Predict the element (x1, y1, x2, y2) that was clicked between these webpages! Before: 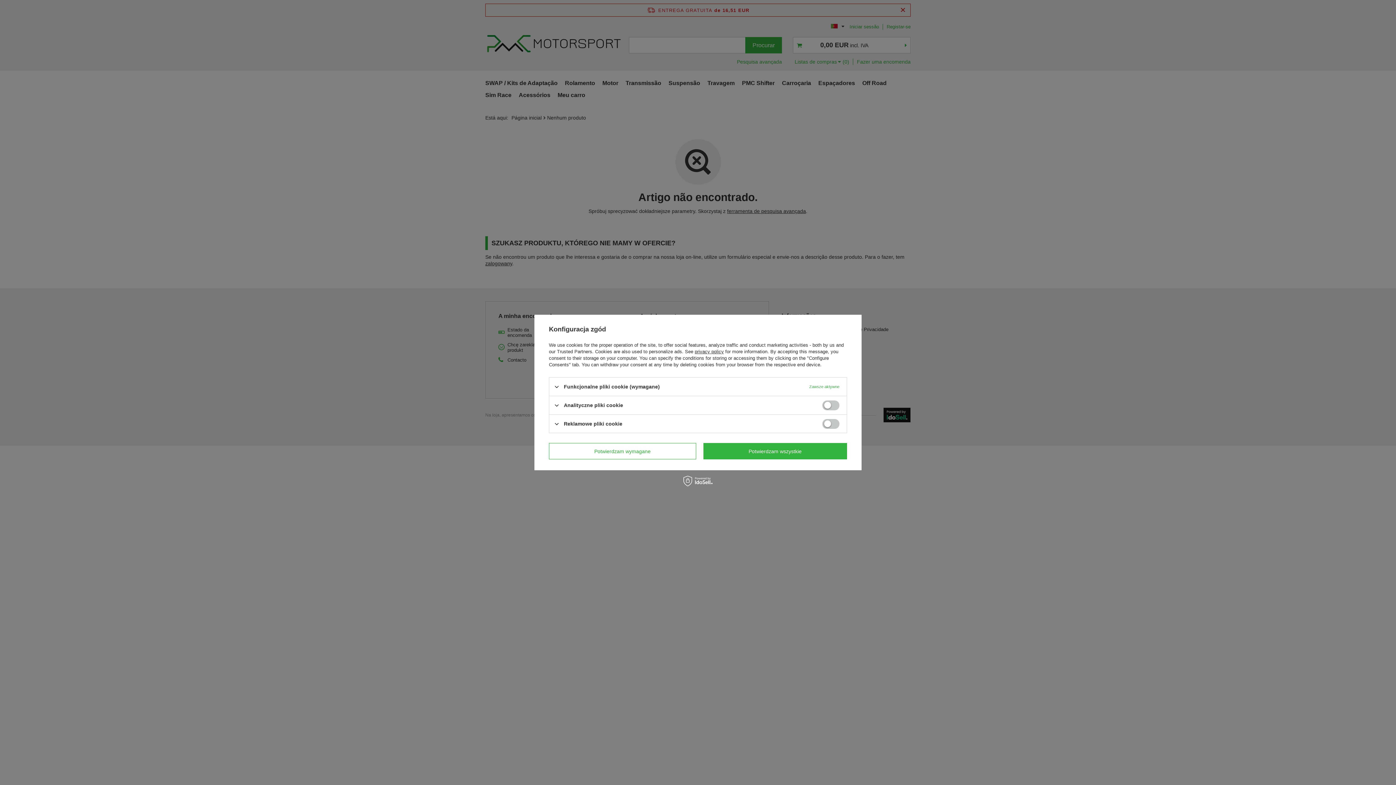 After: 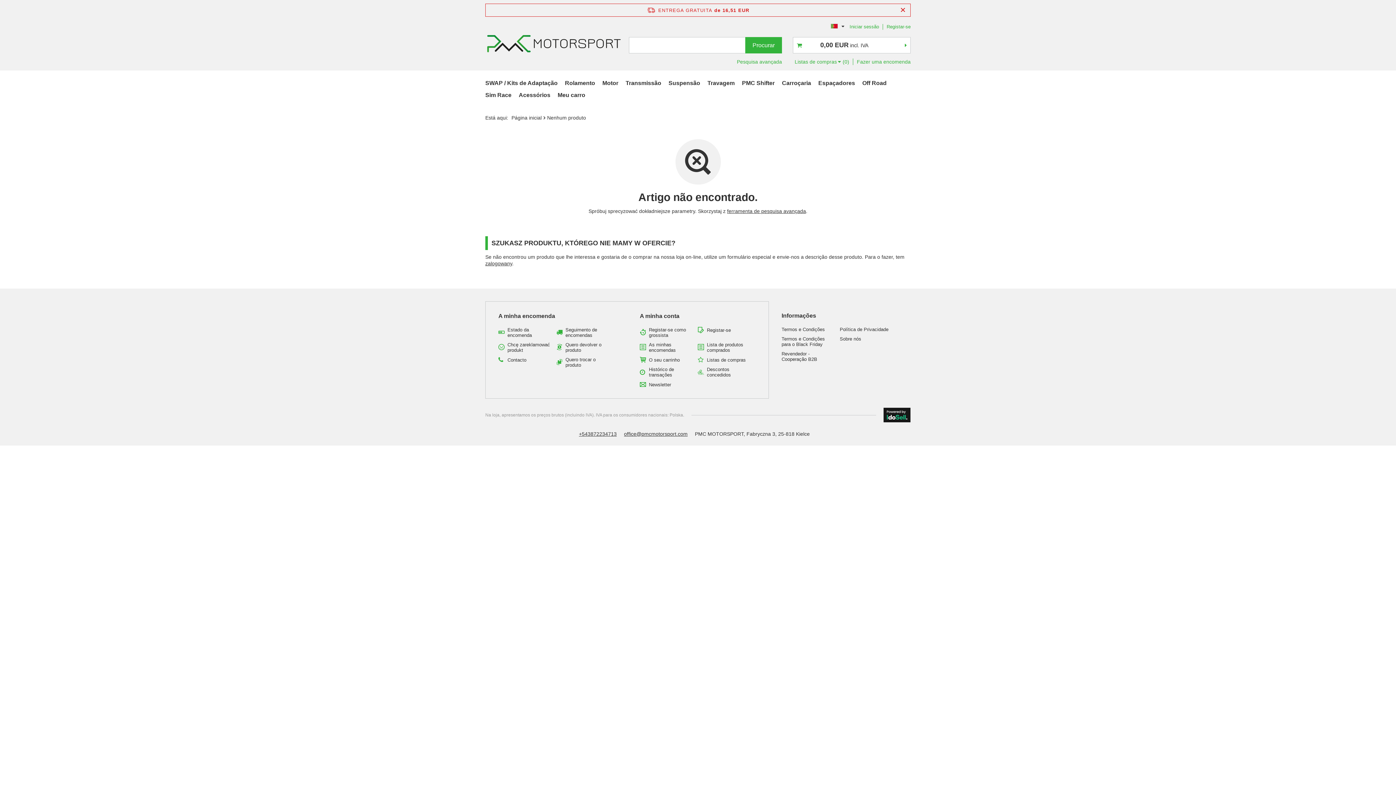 Action: label: Potwierdzam wymagane bbox: (549, 443, 696, 459)